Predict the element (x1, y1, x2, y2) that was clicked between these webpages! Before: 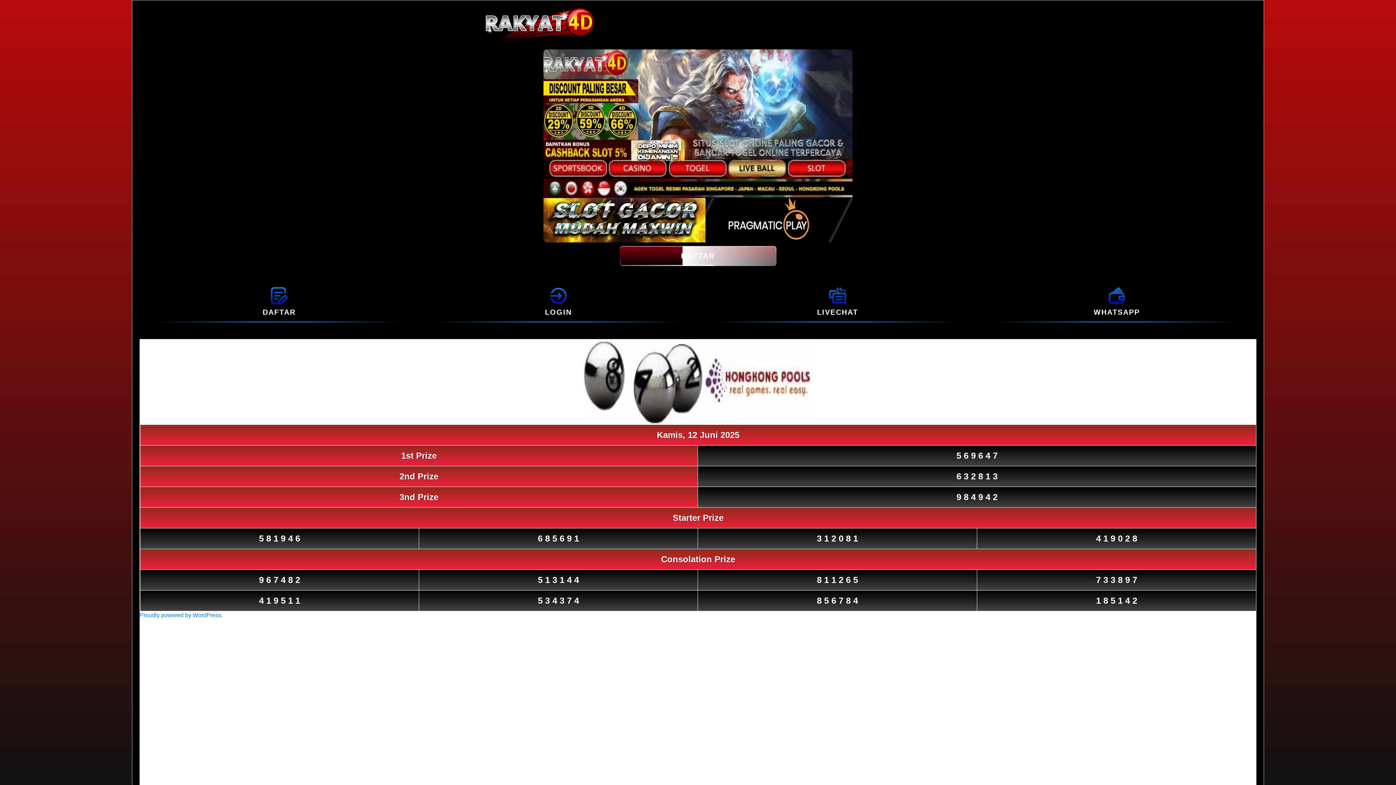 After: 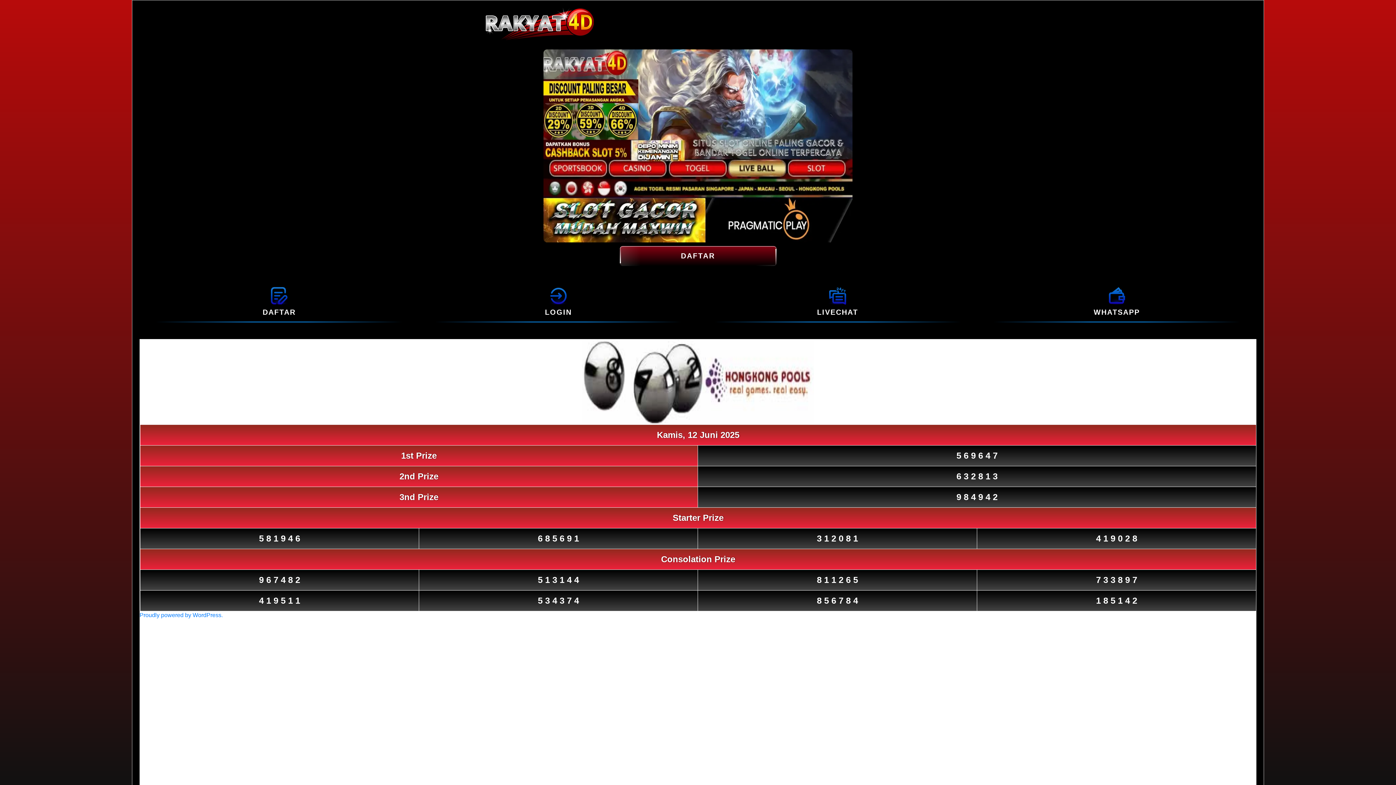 Action: bbox: (485, 33, 594, 41)